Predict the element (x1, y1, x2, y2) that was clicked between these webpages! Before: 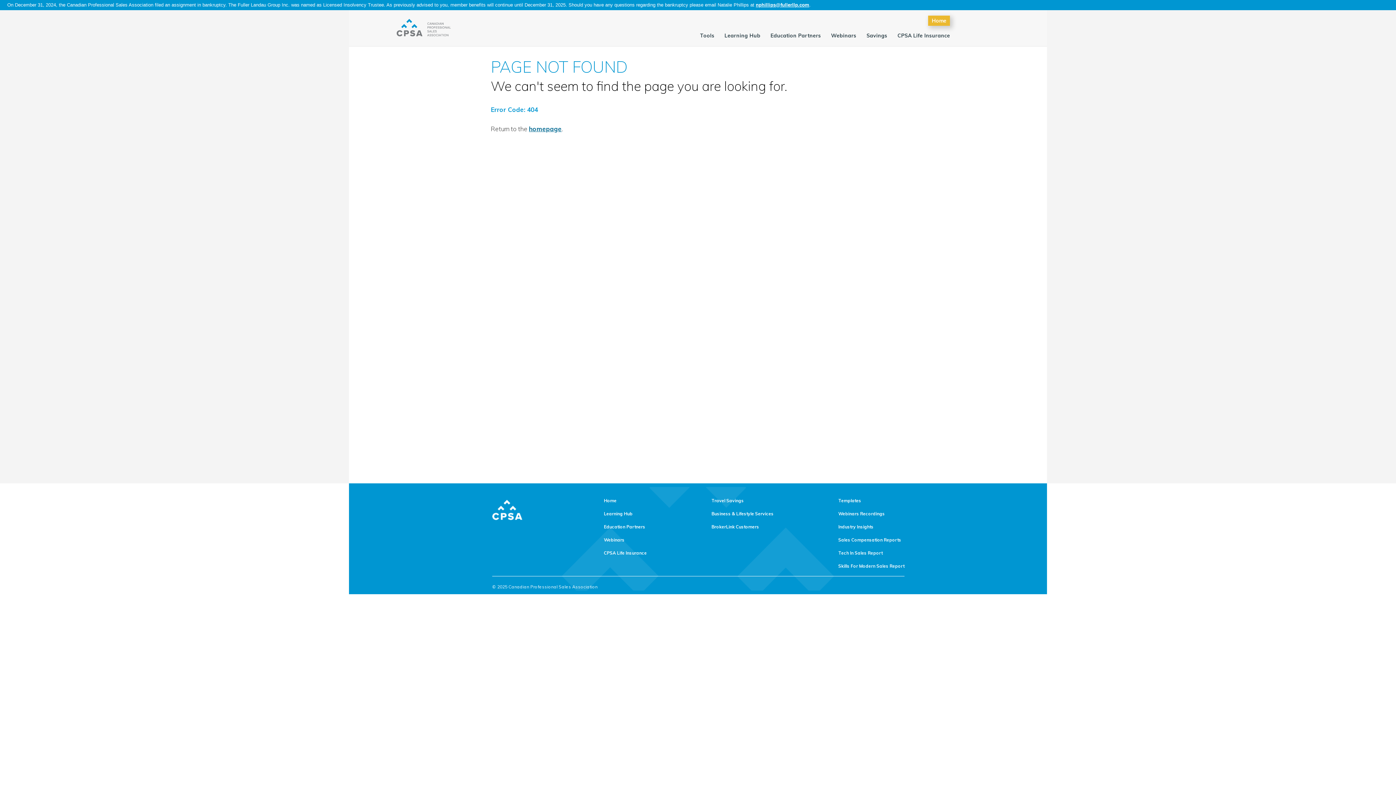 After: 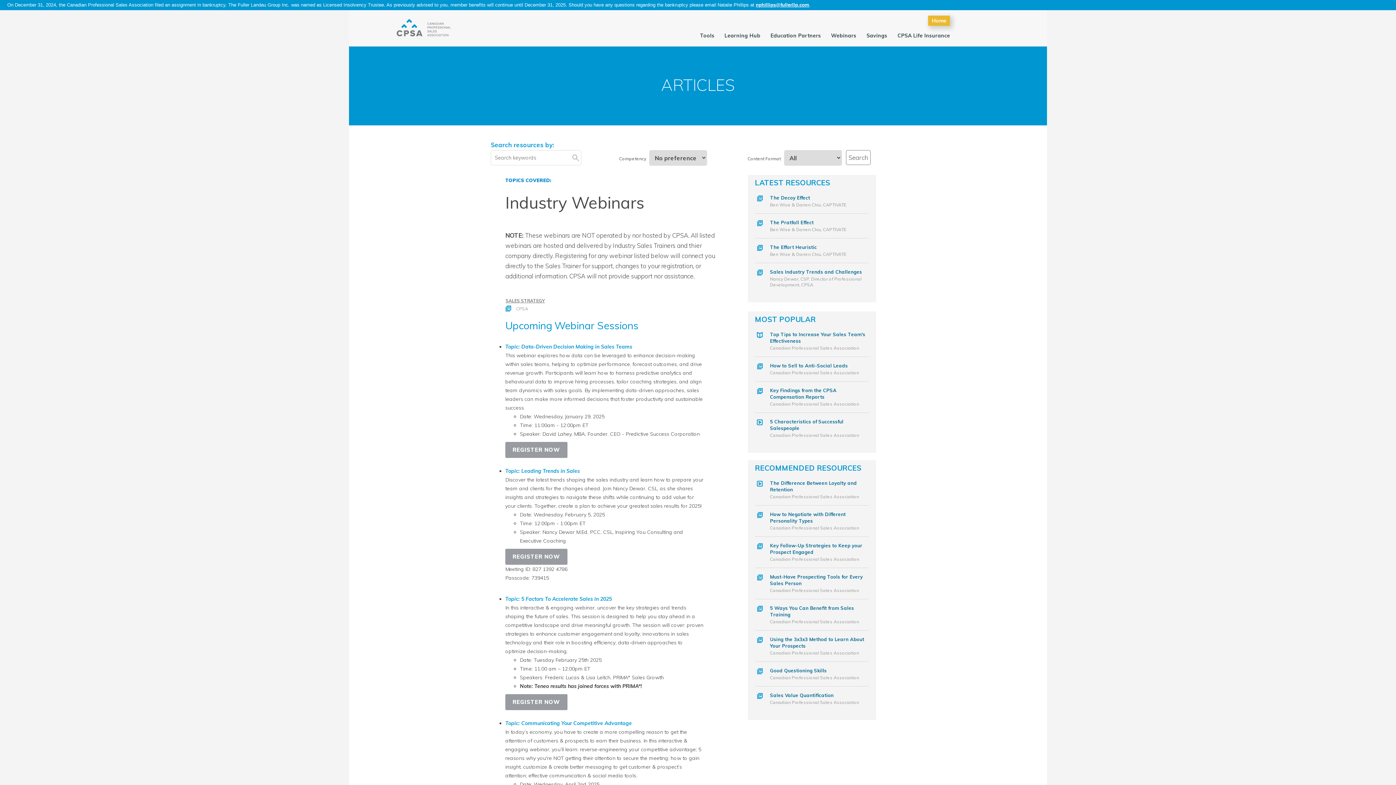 Action: label: Webinars bbox: (821, 29, 856, 41)